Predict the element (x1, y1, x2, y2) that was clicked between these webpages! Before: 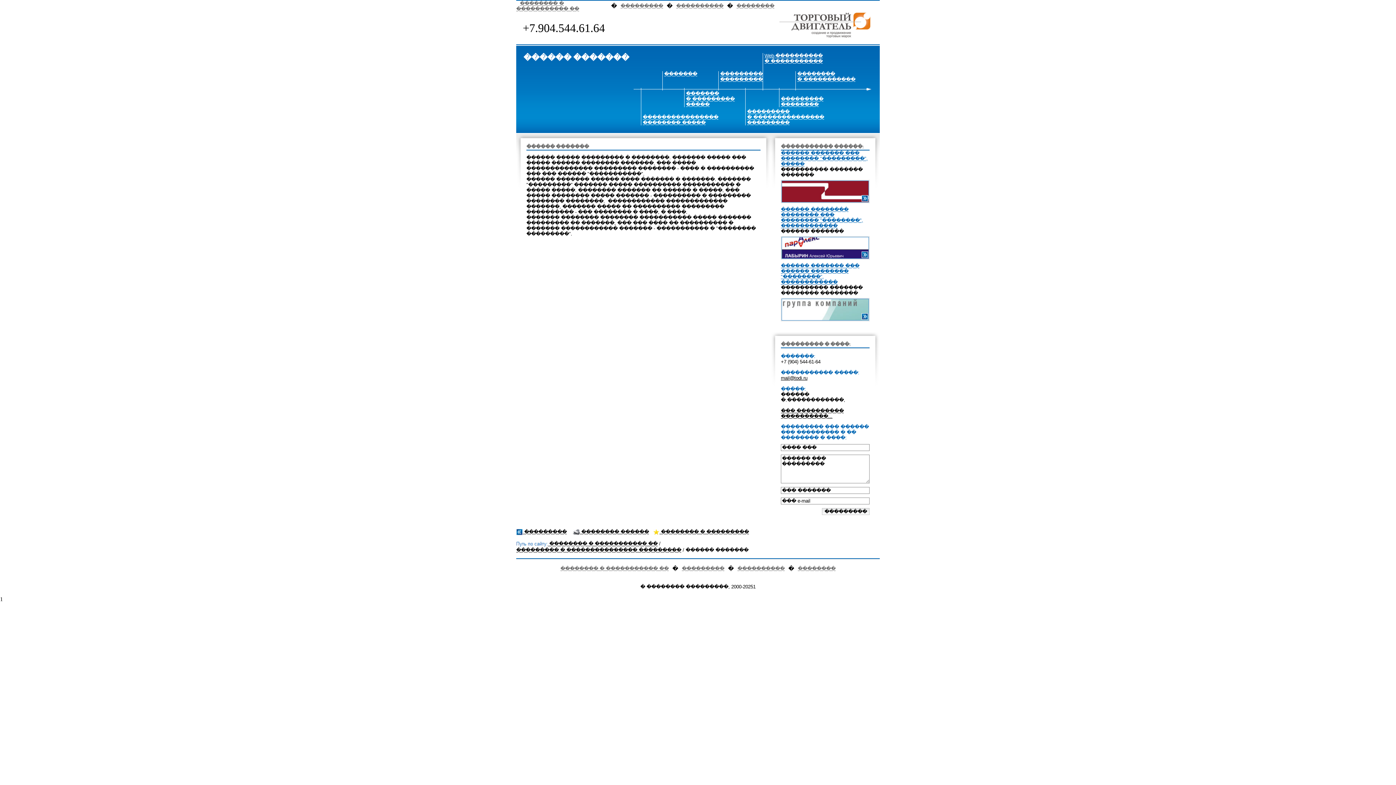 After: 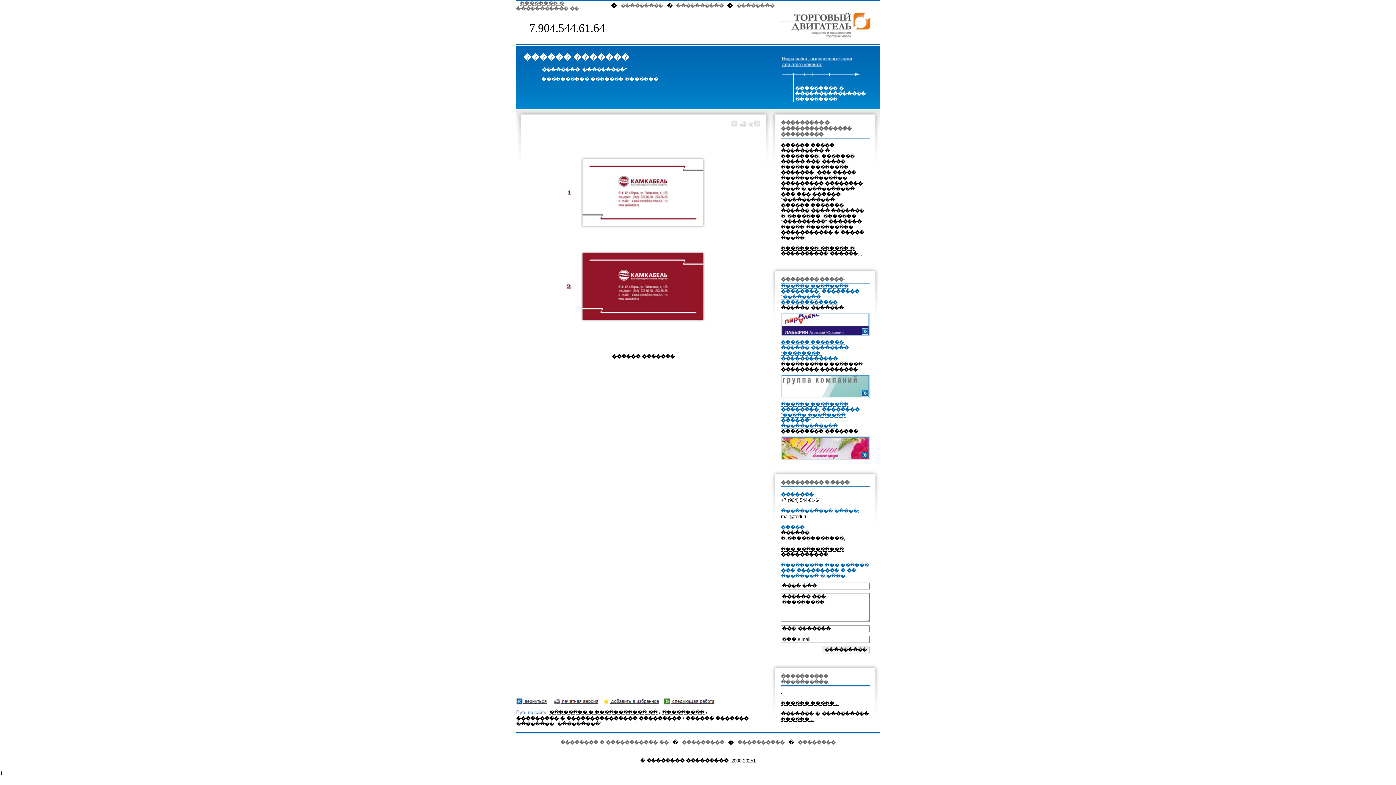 Action: bbox: (782, 197, 868, 203)